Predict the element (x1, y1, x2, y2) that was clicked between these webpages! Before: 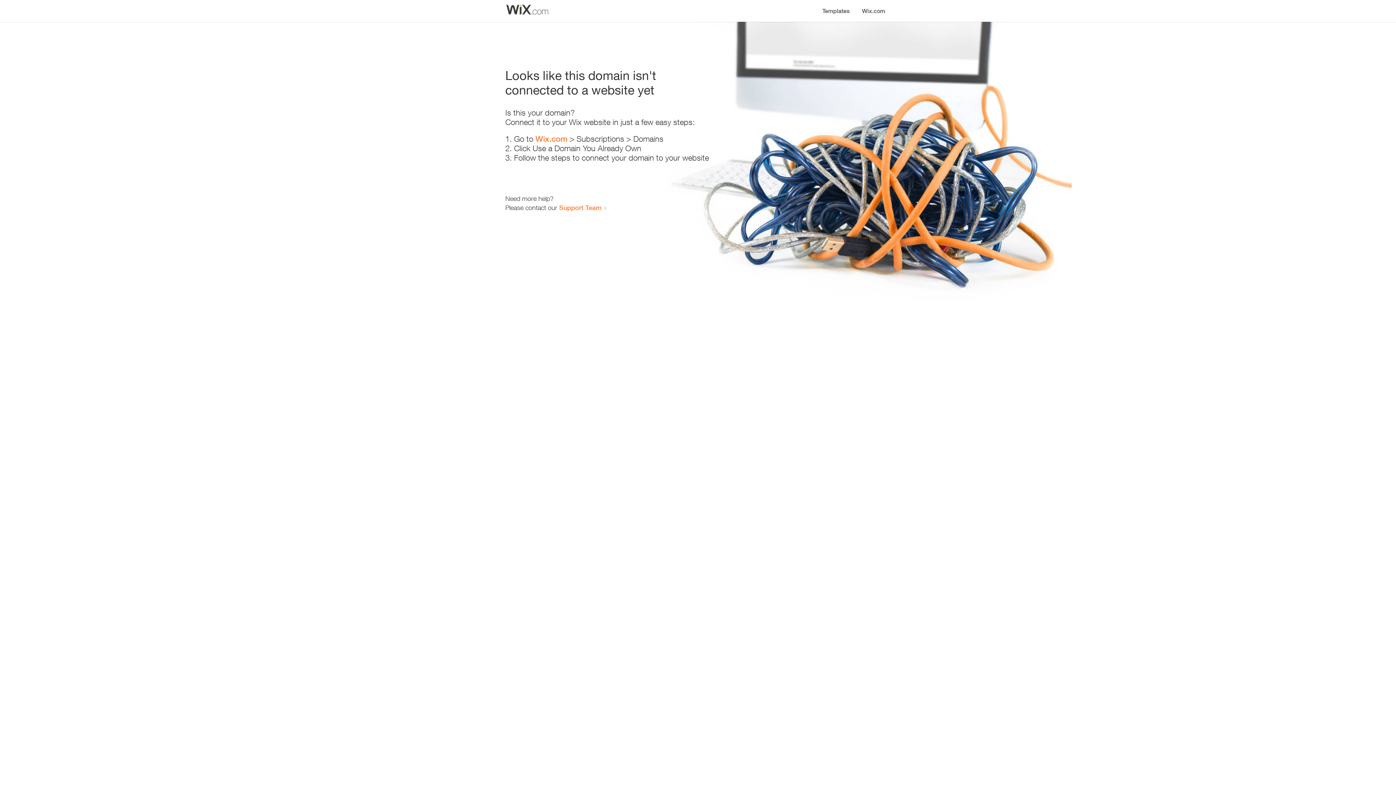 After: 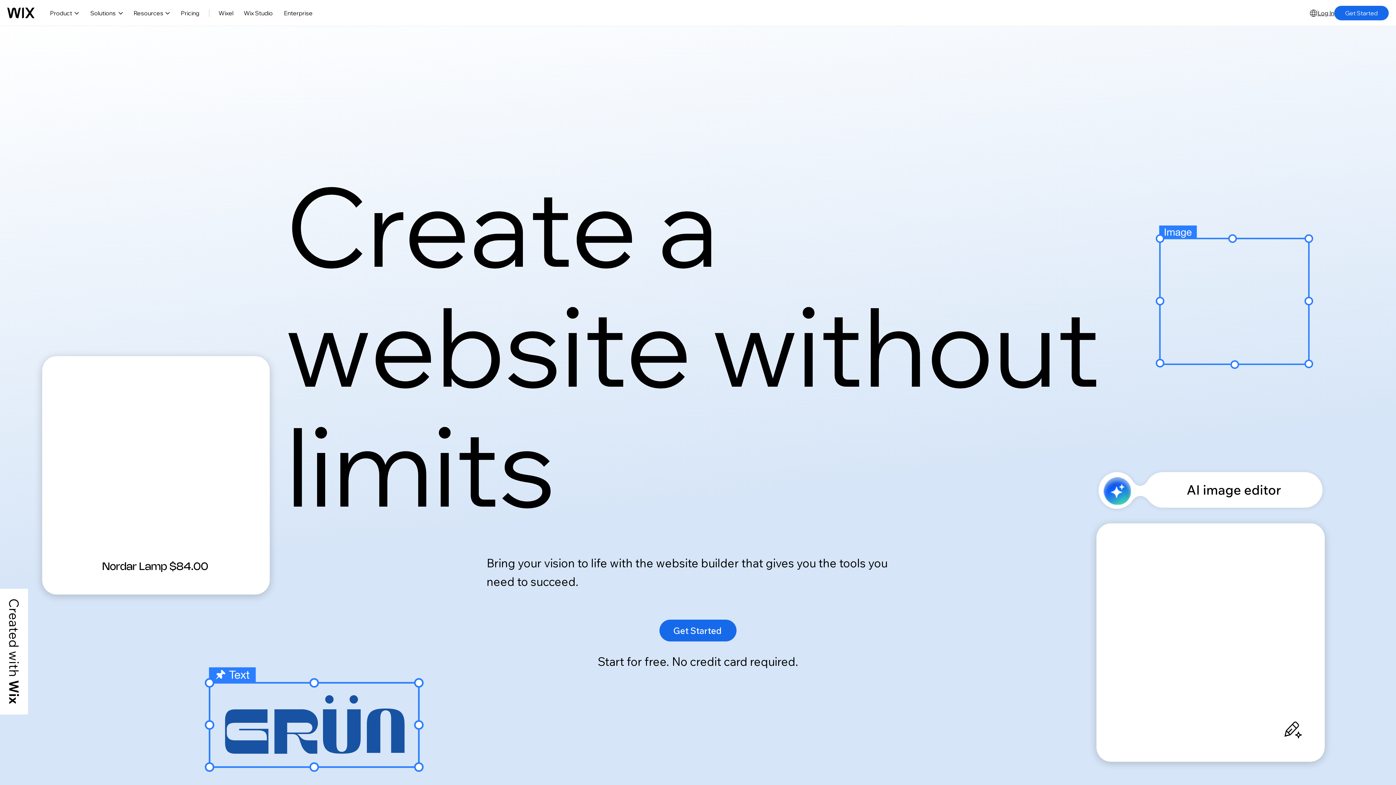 Action: label: Wix.com bbox: (856, 0, 890, 14)